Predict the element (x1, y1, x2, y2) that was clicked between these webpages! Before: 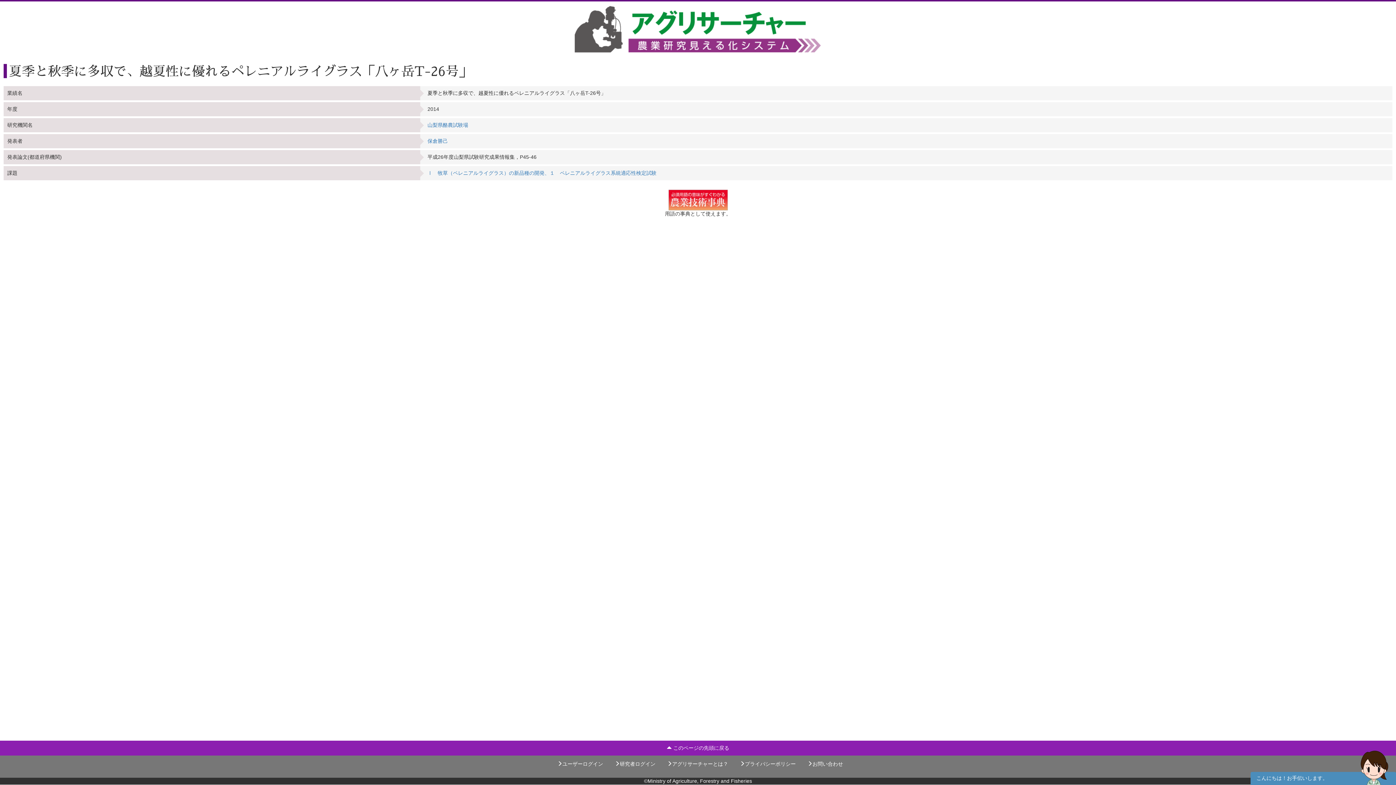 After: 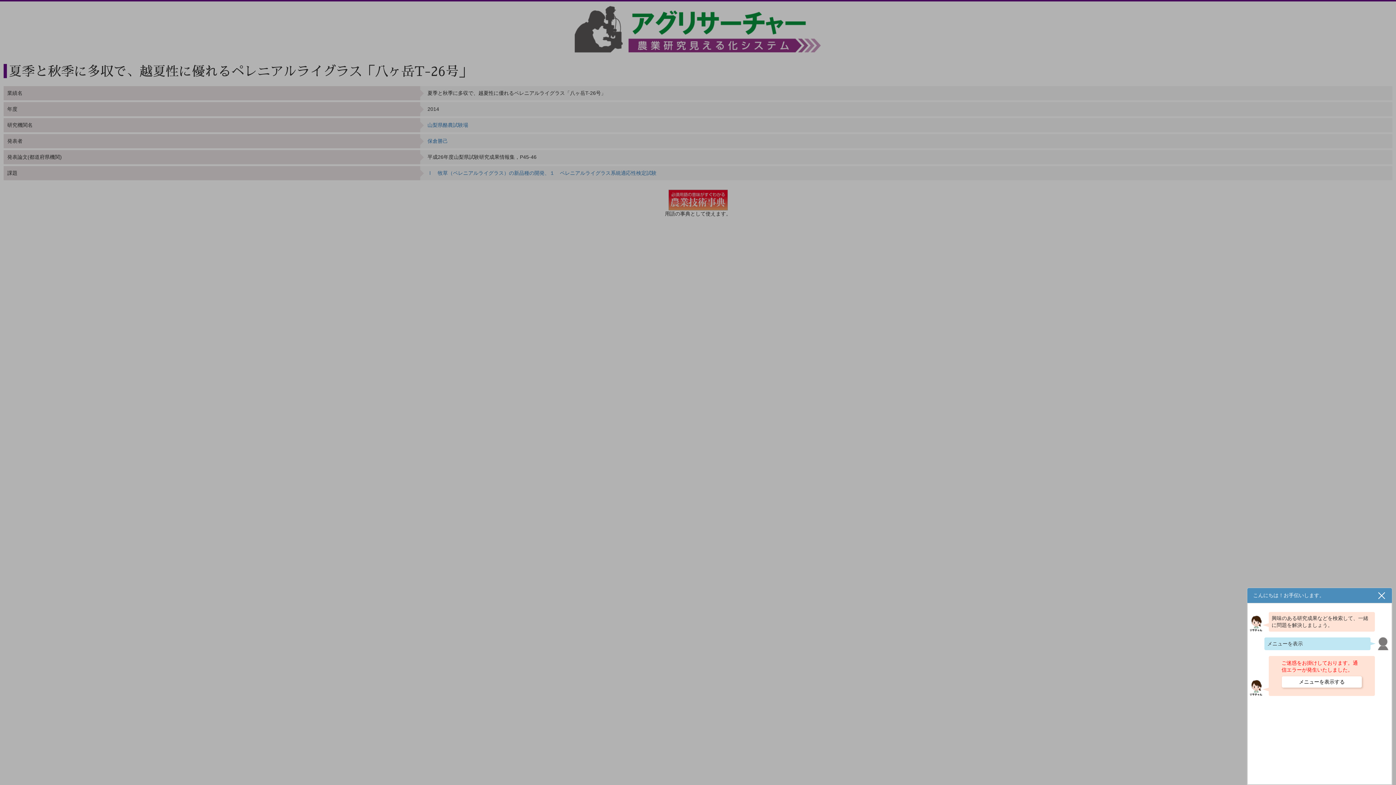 Action: label: こんにちは！お手伝いします。 bbox: (1250, 772, 1396, 788)